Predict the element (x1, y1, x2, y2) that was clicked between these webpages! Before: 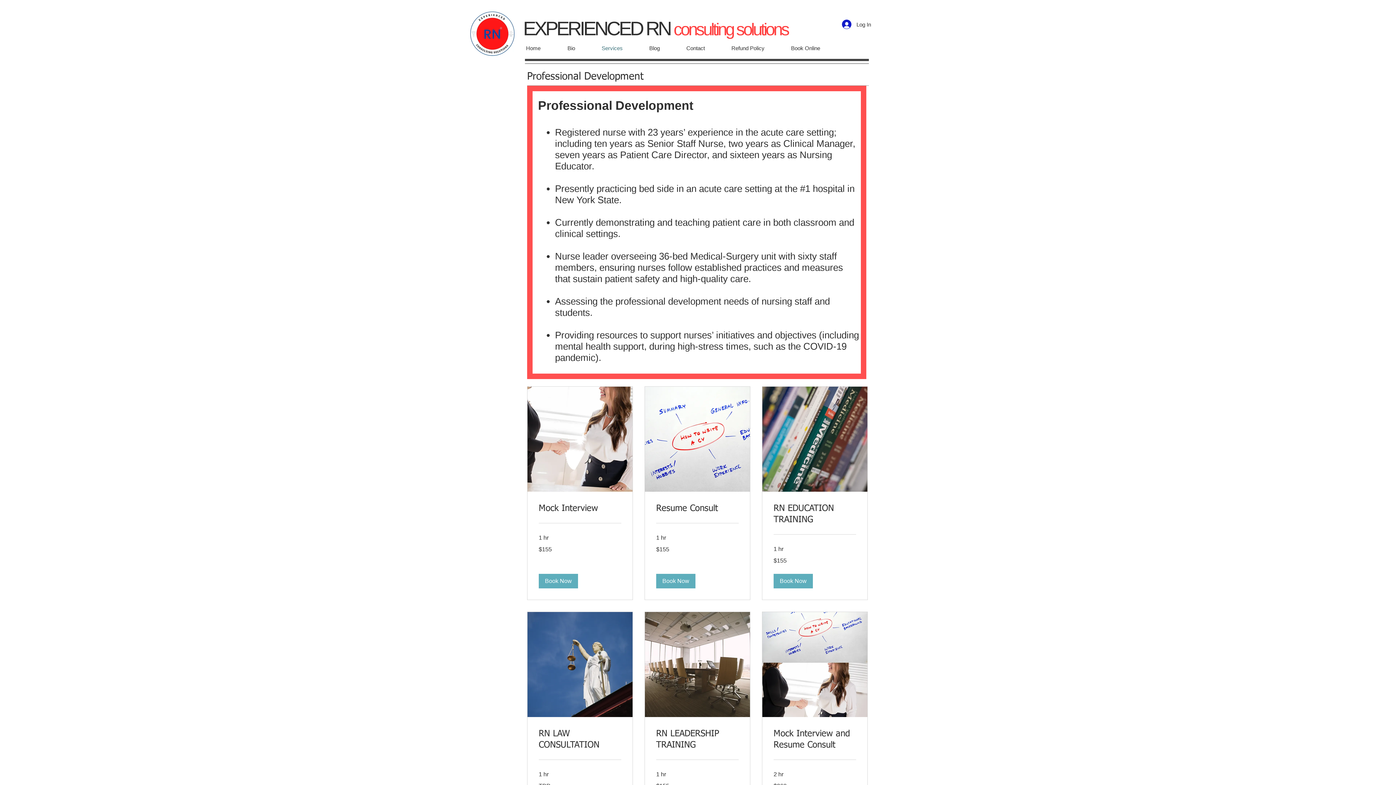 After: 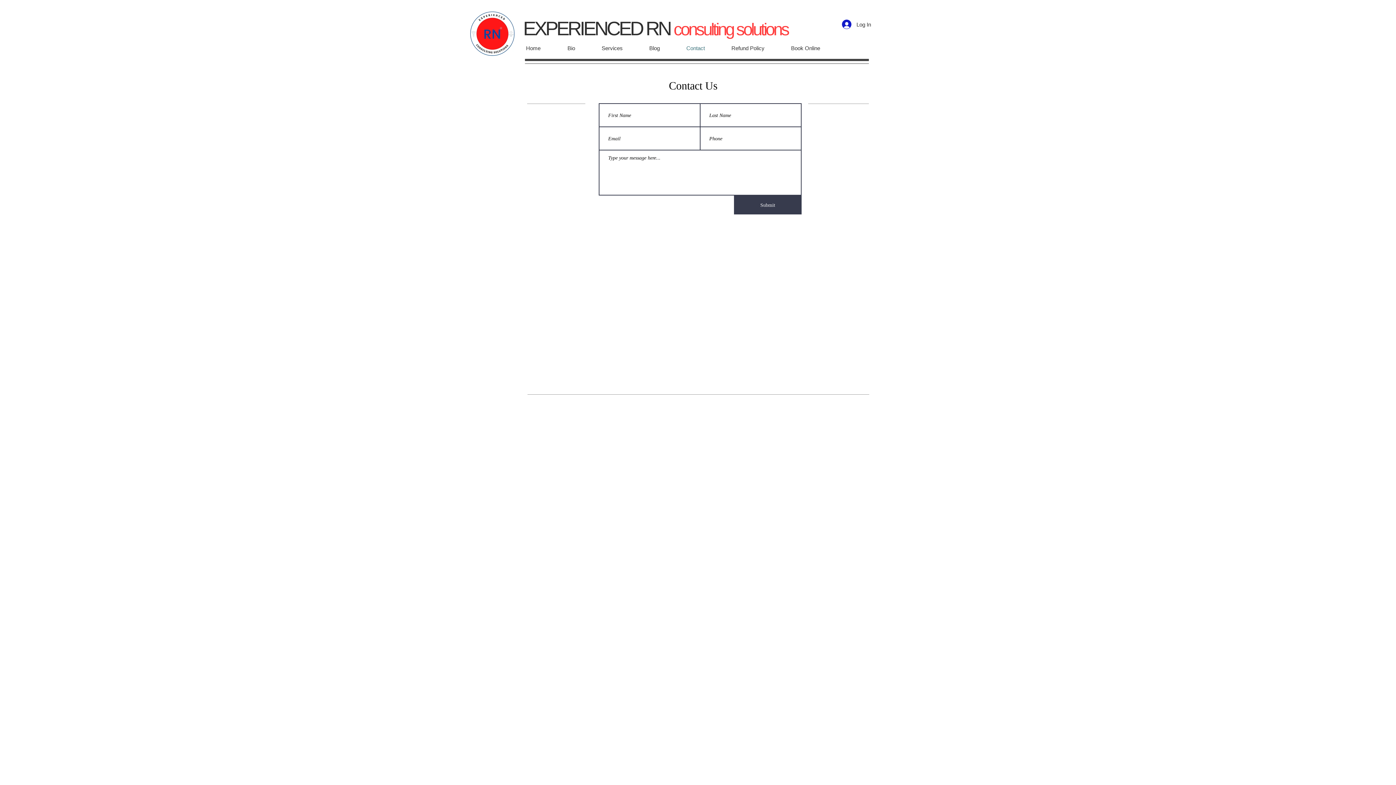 Action: bbox: (680, 40, 725, 56) label: Contact